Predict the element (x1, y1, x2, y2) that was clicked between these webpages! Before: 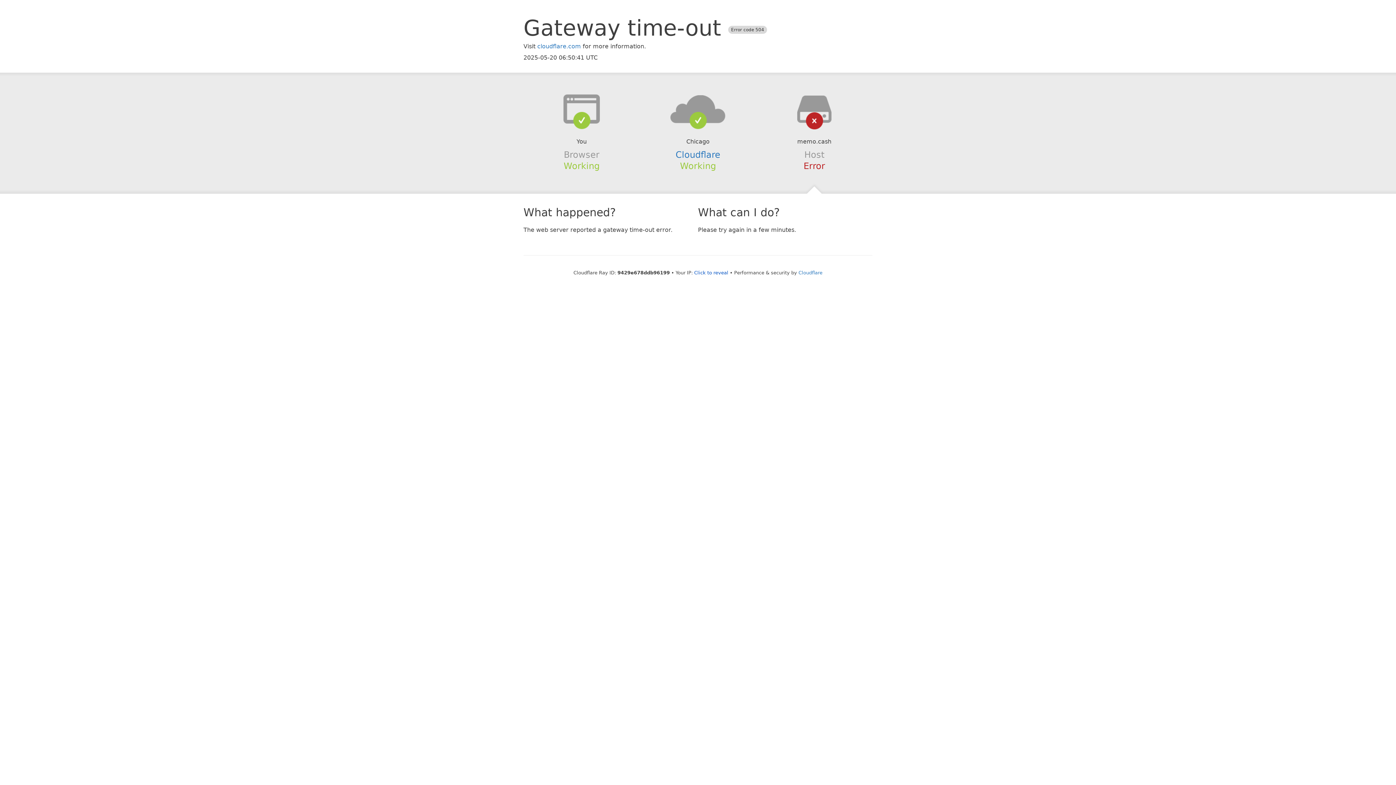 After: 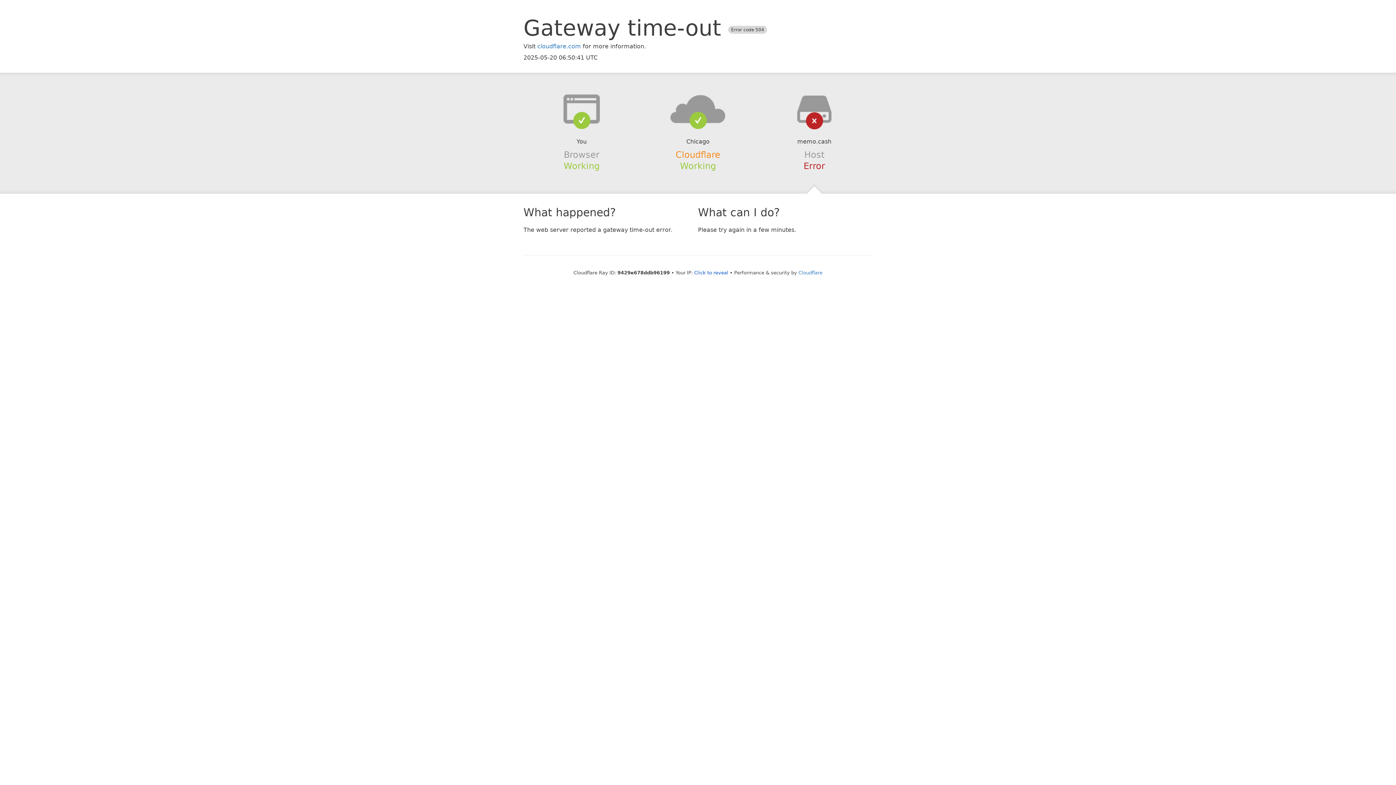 Action: label: Cloudflare bbox: (675, 149, 720, 159)